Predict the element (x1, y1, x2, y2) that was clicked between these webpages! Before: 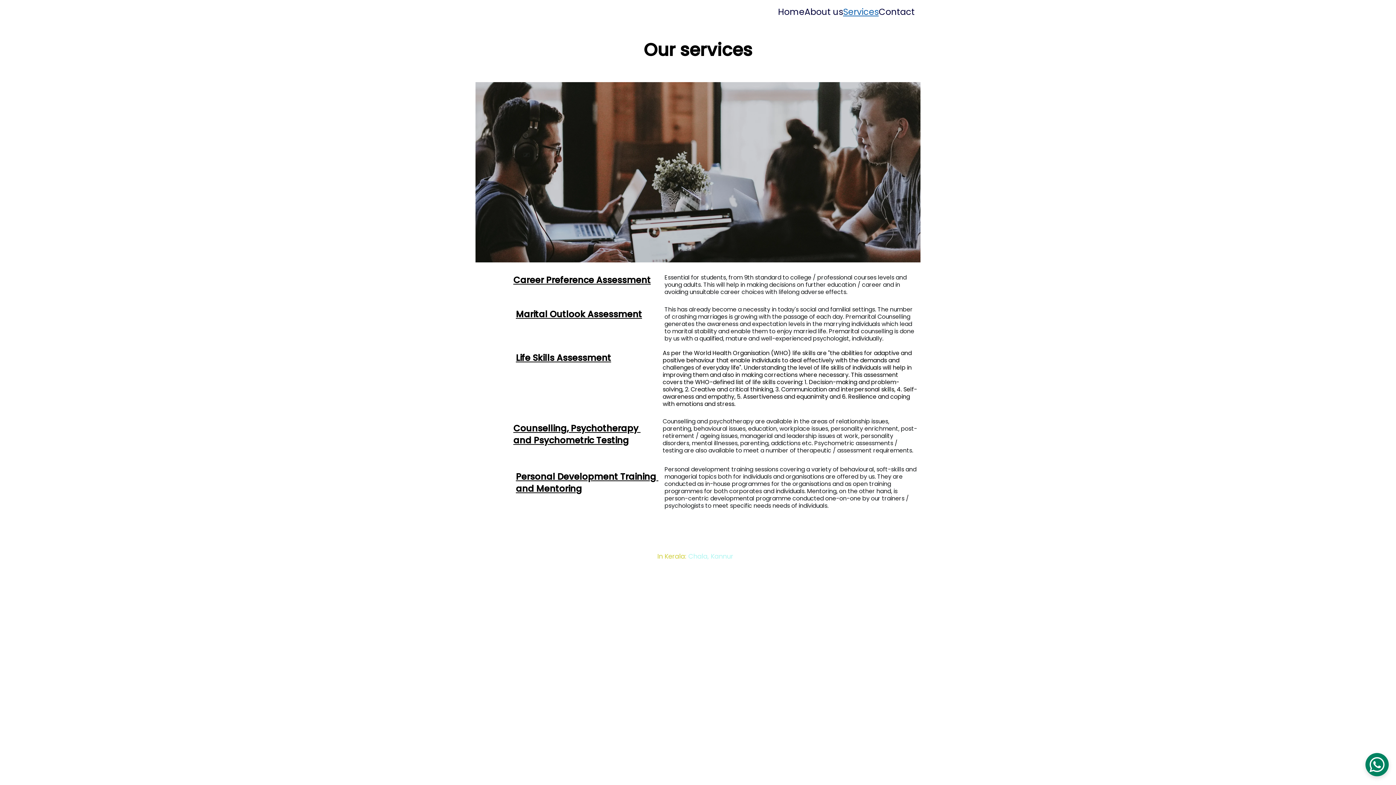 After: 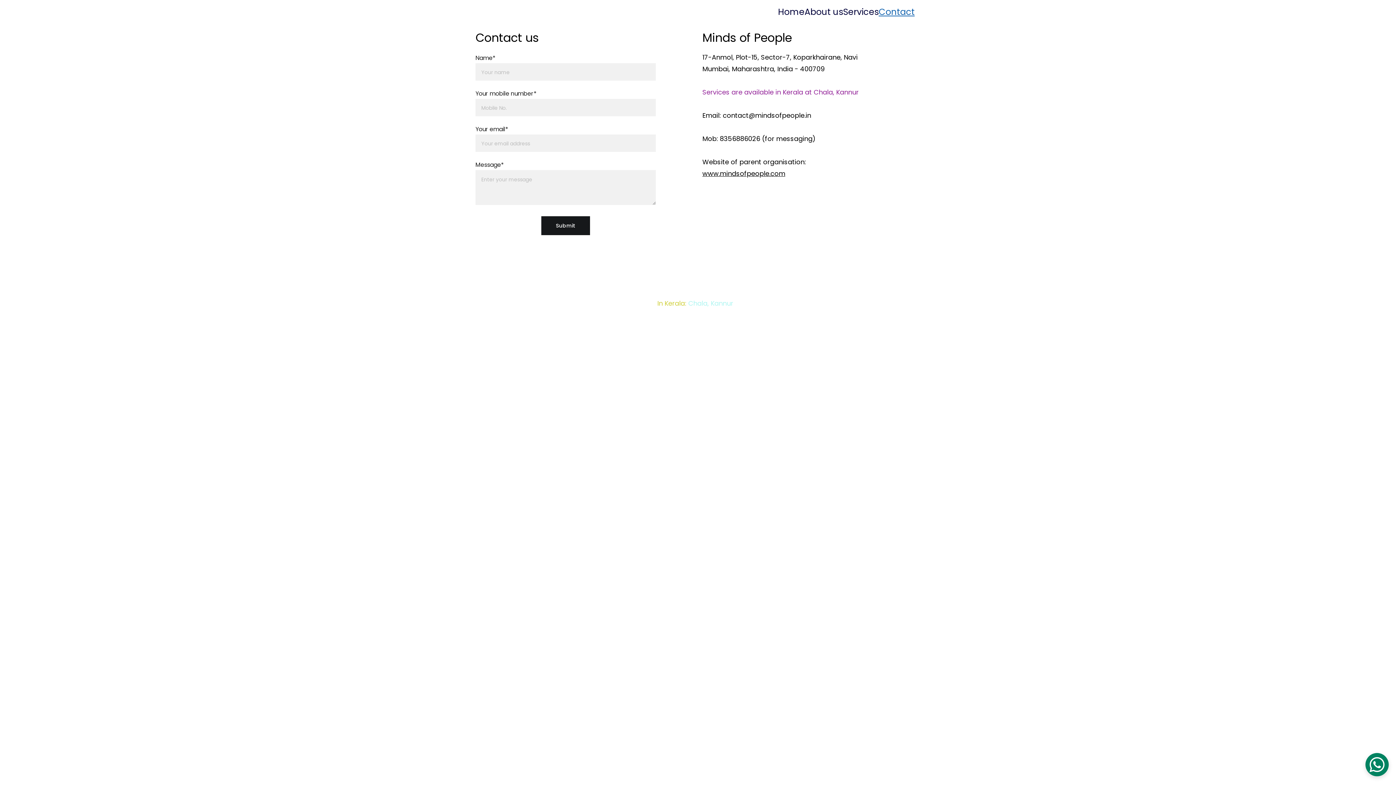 Action: bbox: (878, 5, 914, 18) label: Contact